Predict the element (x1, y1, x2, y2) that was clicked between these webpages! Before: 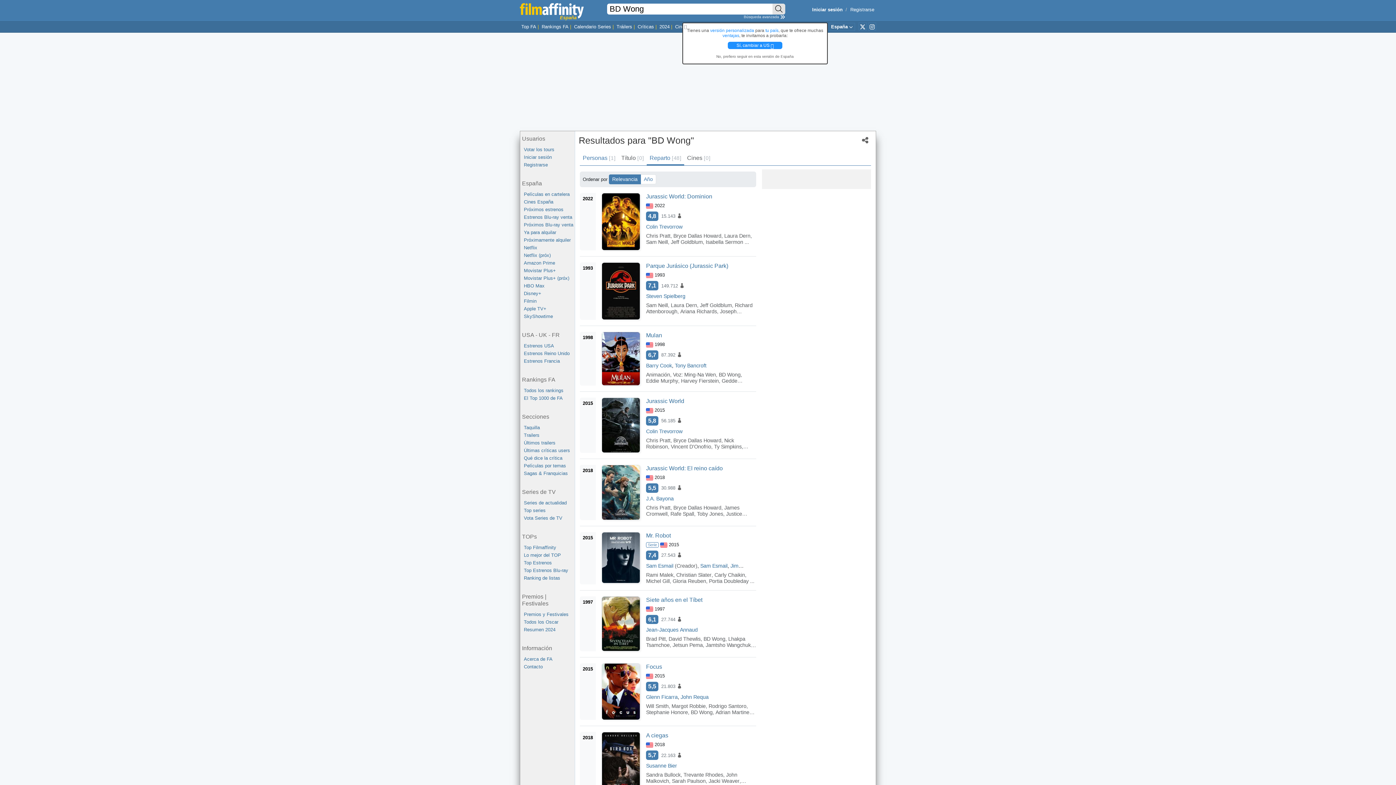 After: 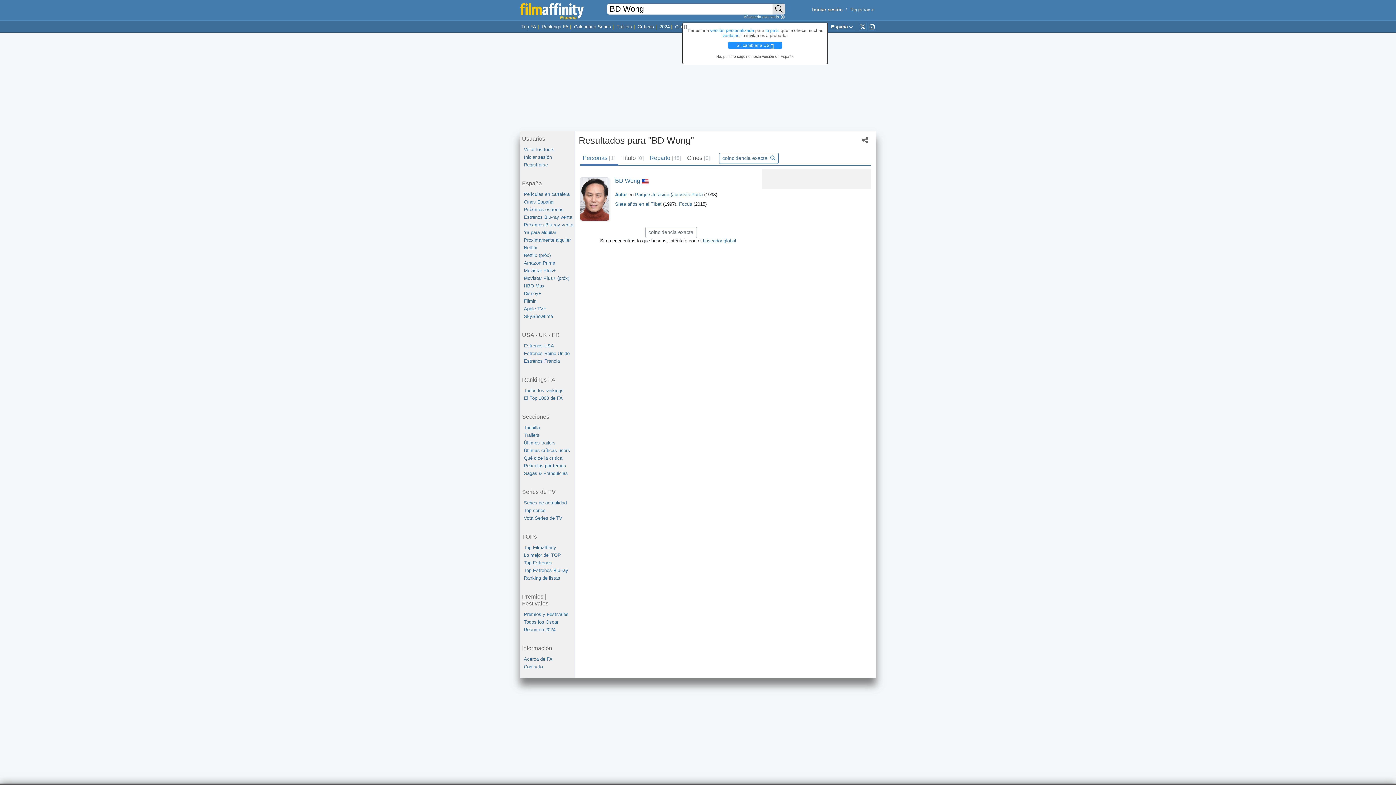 Action: label: Personas  1  bbox: (580, 151, 618, 165)